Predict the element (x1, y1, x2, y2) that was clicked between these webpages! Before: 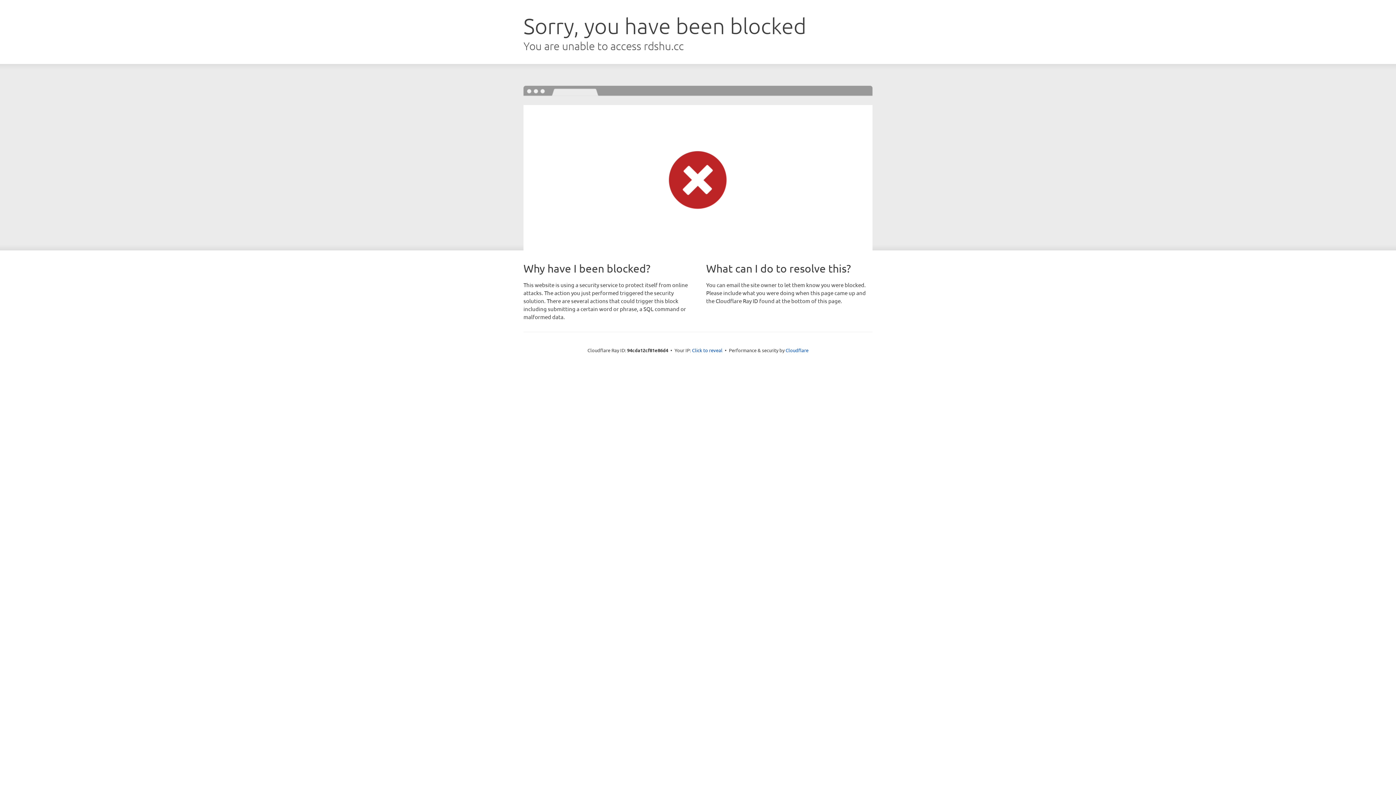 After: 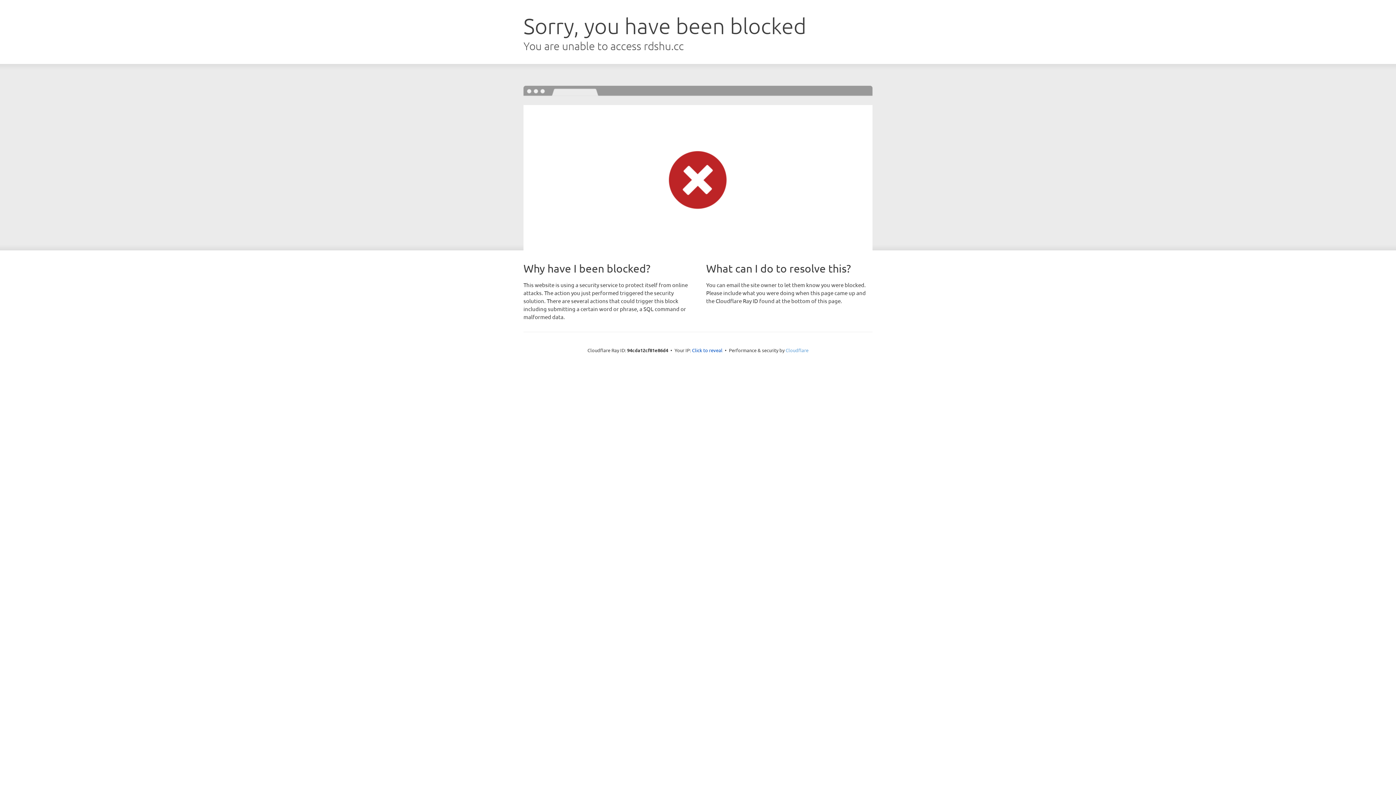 Action: label: Cloudflare bbox: (785, 347, 808, 353)